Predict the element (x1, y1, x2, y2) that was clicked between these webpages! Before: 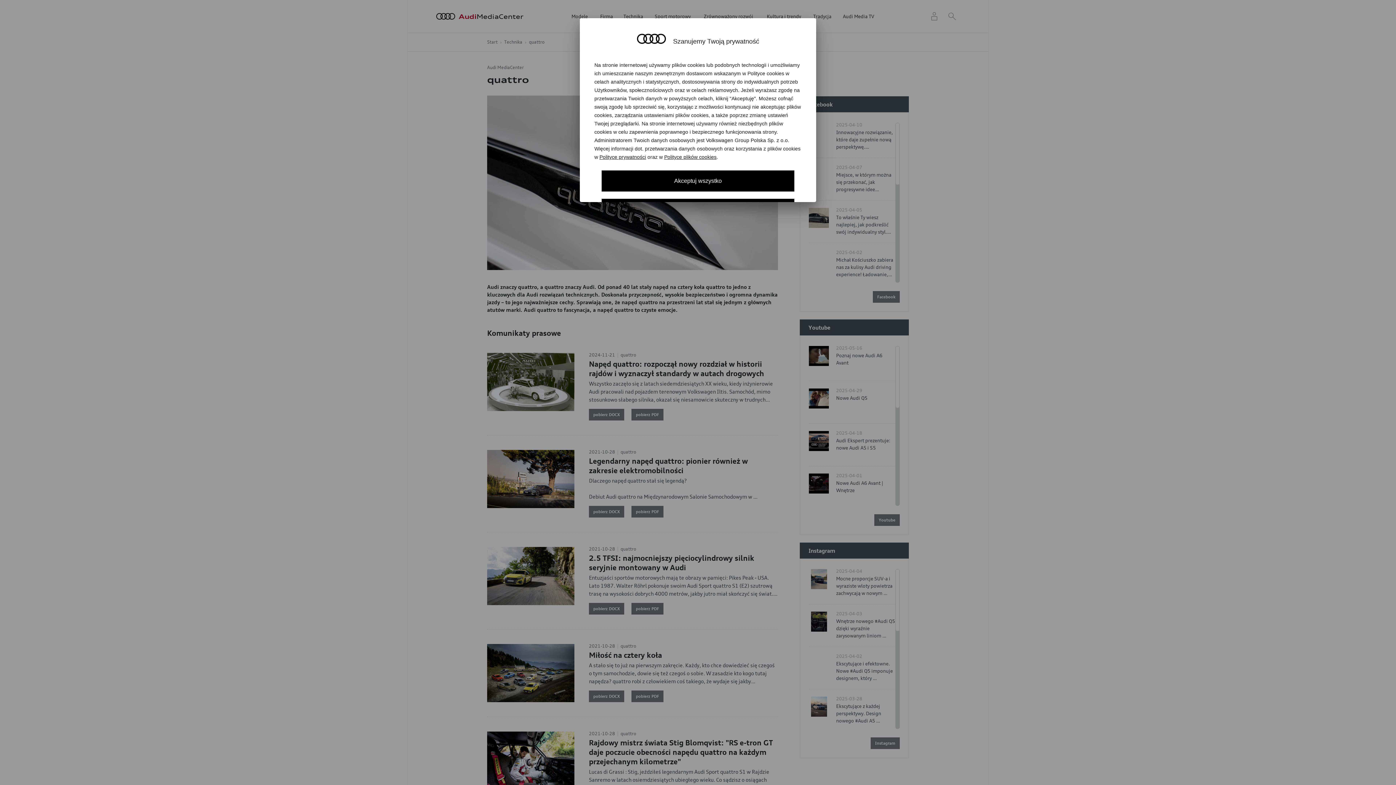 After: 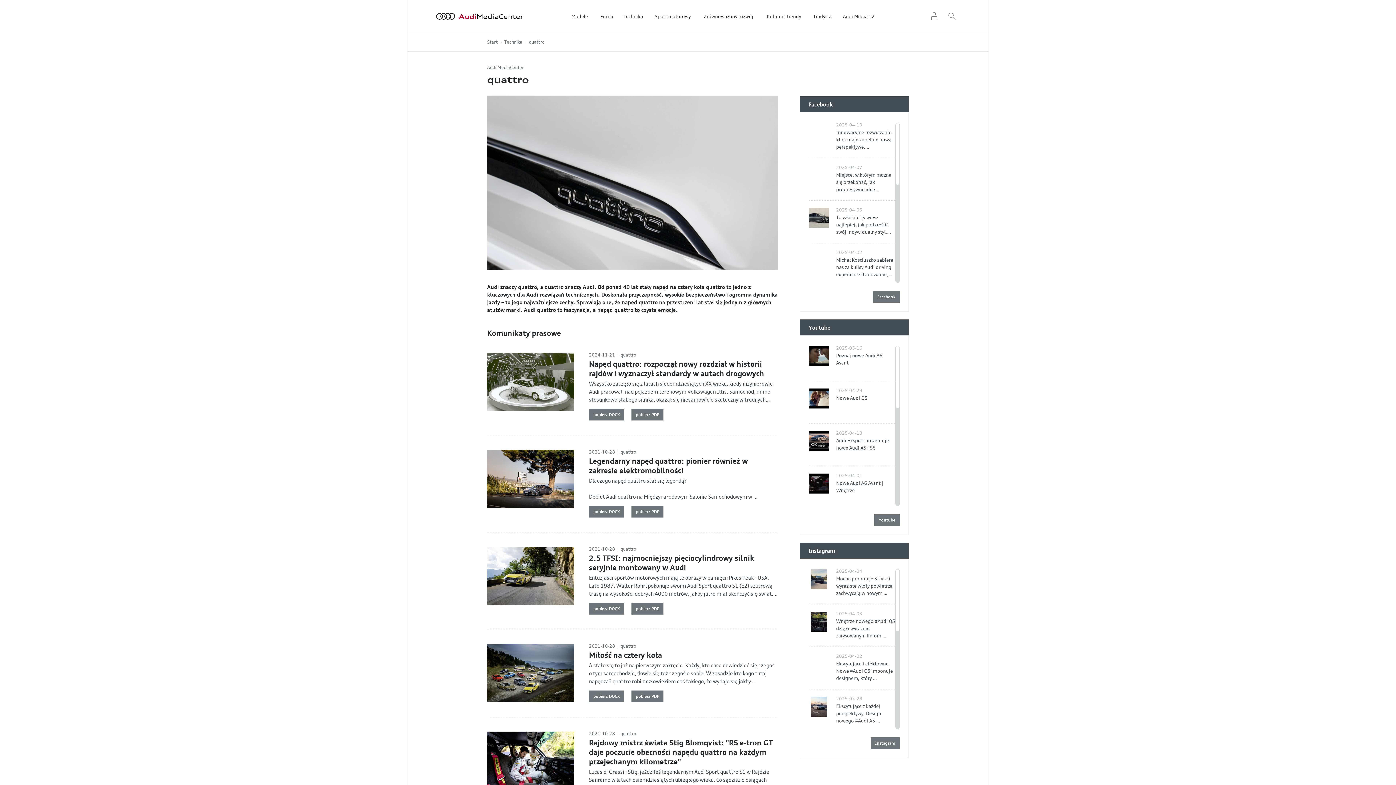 Action: bbox: (601, 170, 794, 191) label: Close Consent Modal